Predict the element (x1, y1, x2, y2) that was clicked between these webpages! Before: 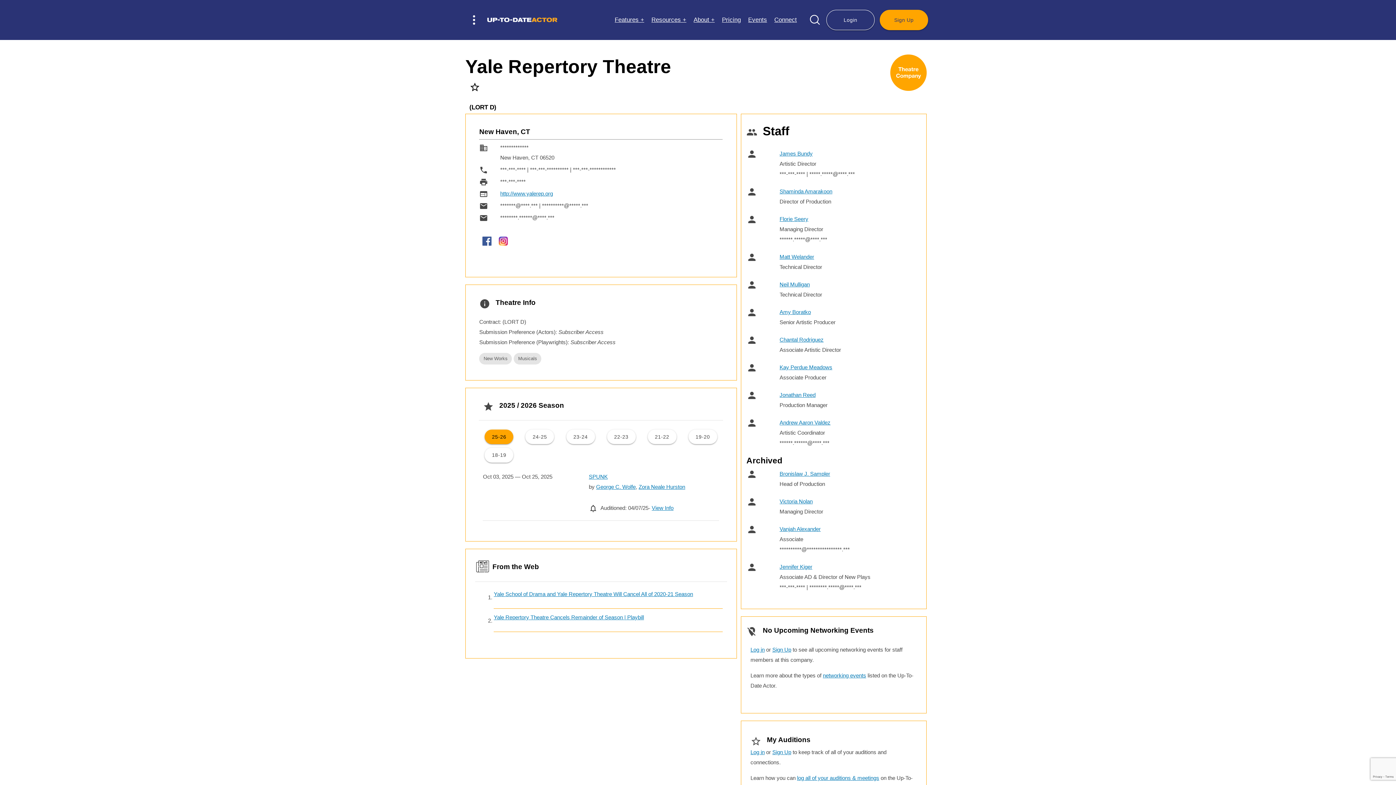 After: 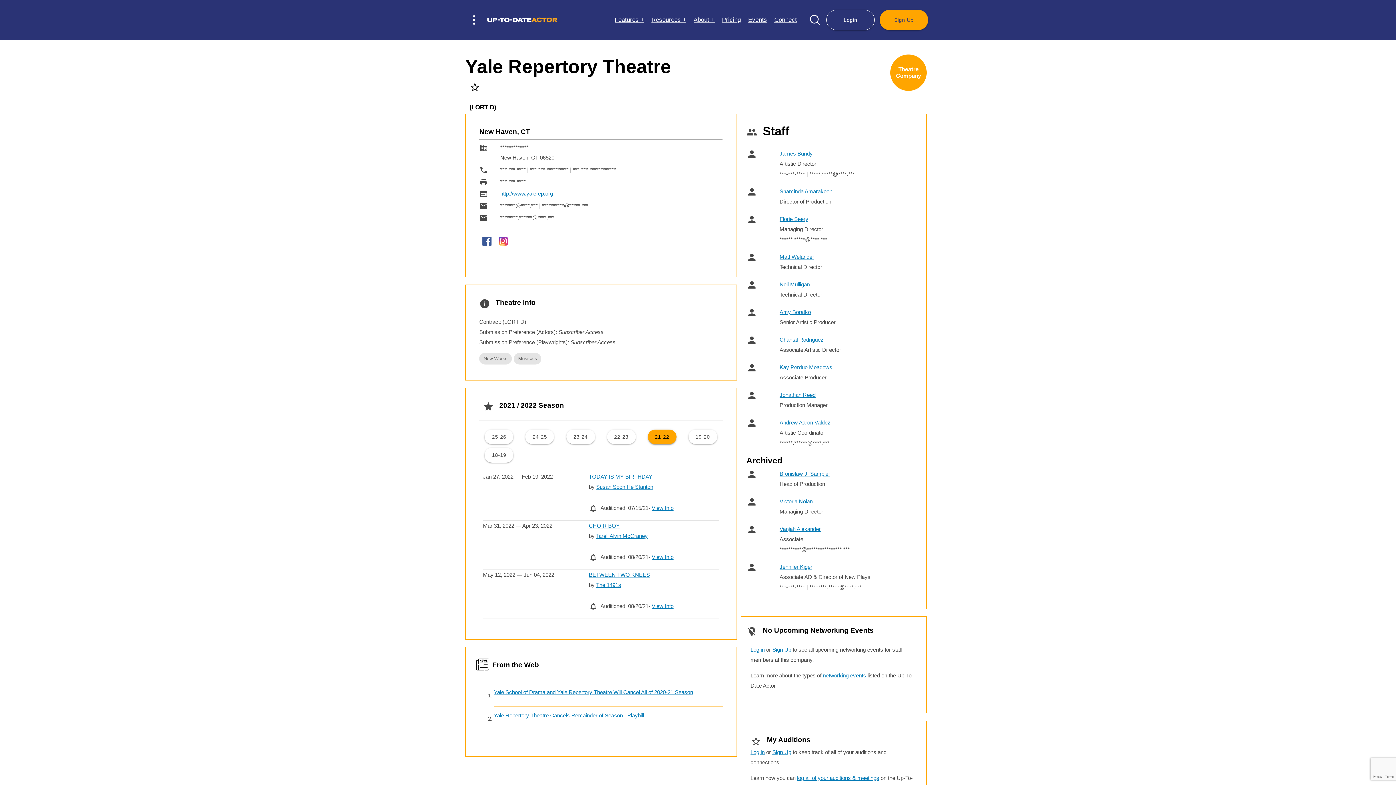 Action: label: 21-22 bbox: (647, 429, 676, 444)